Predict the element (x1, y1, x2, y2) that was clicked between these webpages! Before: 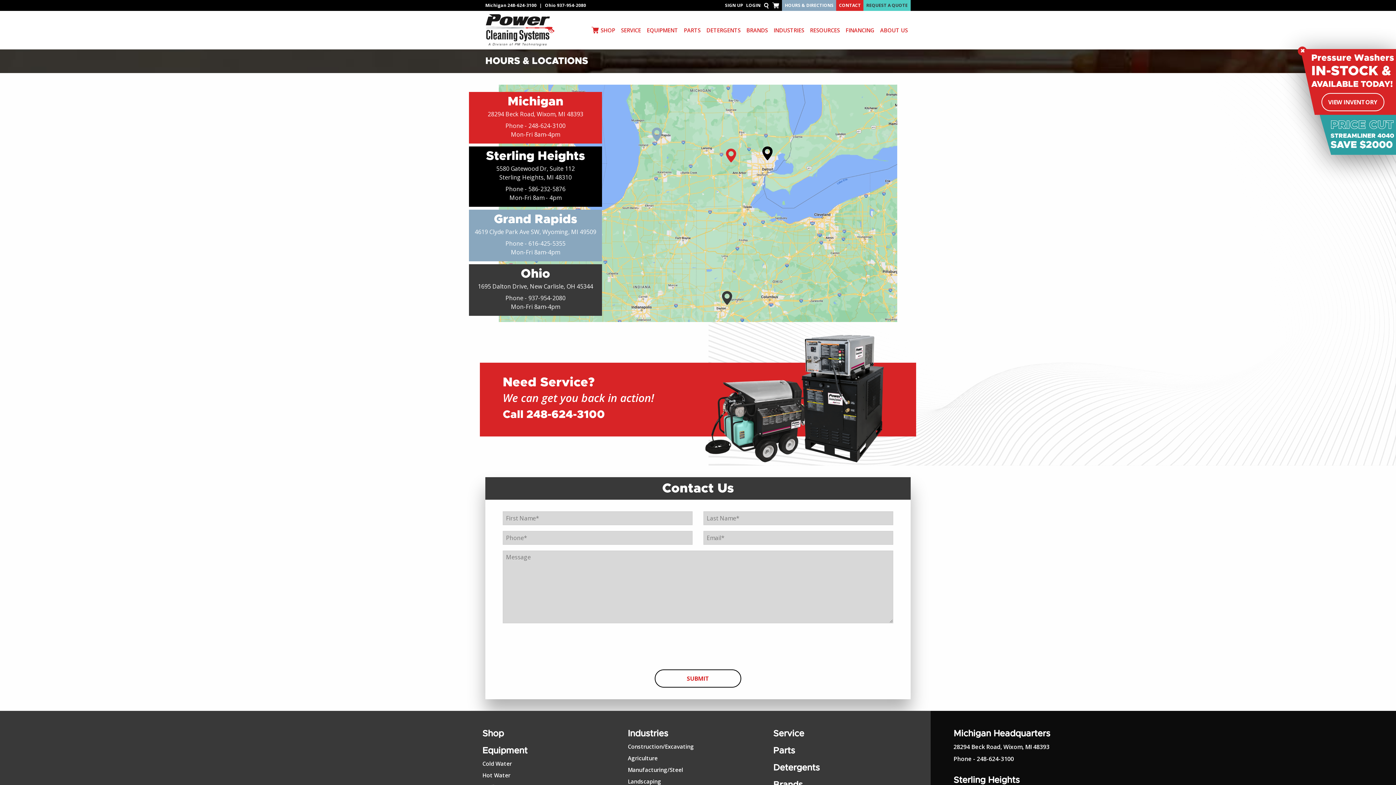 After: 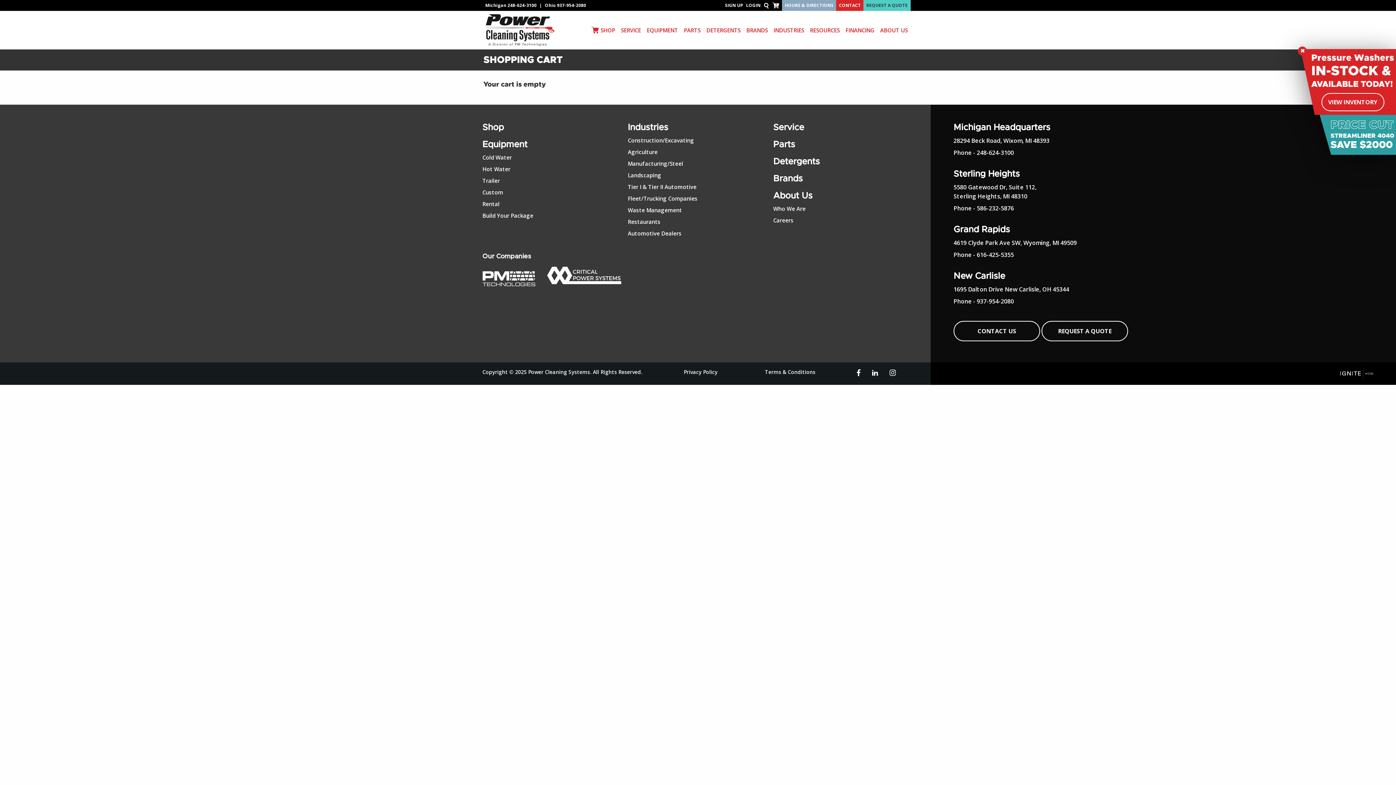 Action: bbox: (772, 2, 779, 8)